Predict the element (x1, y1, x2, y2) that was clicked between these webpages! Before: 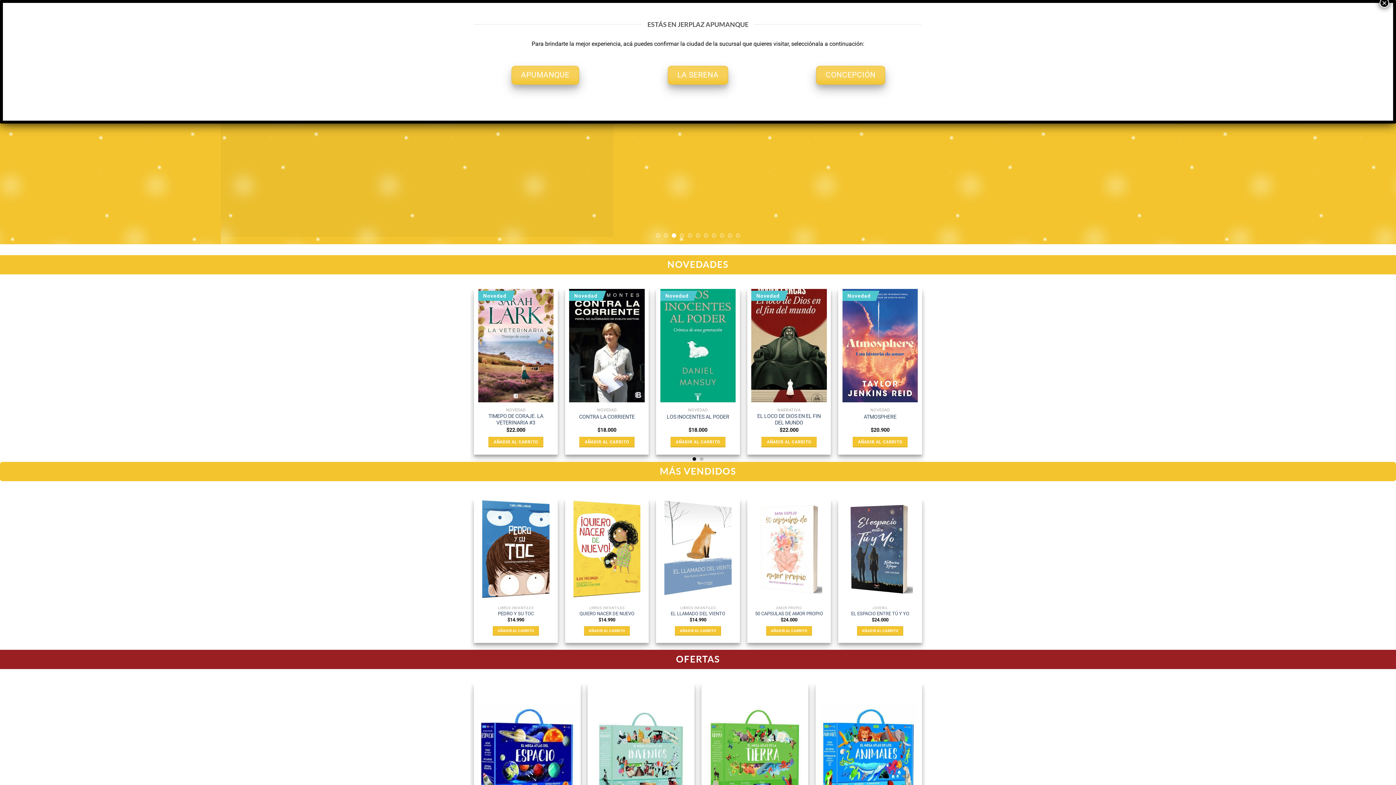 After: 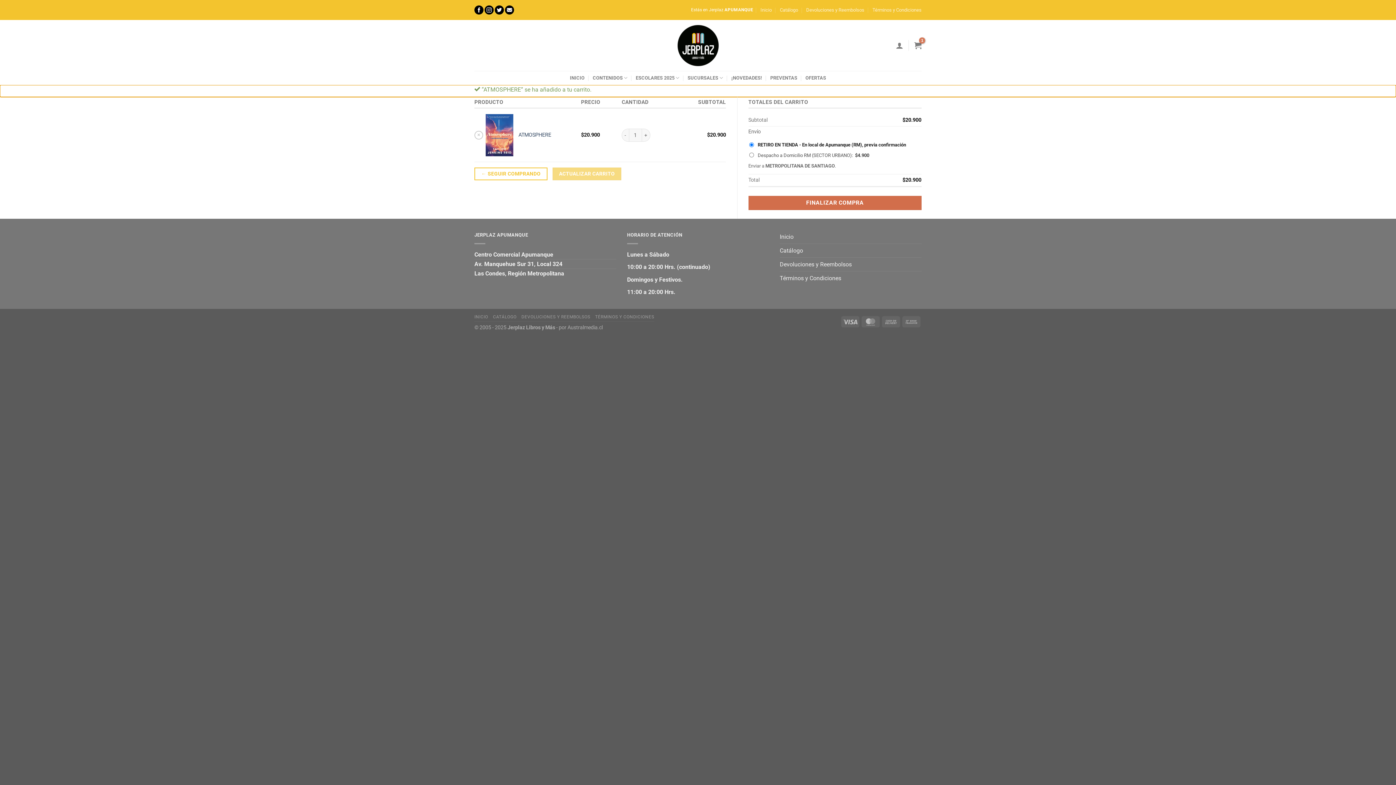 Action: bbox: (852, 437, 907, 447) label: Añadir al carrito: “ATMOSPHERE”